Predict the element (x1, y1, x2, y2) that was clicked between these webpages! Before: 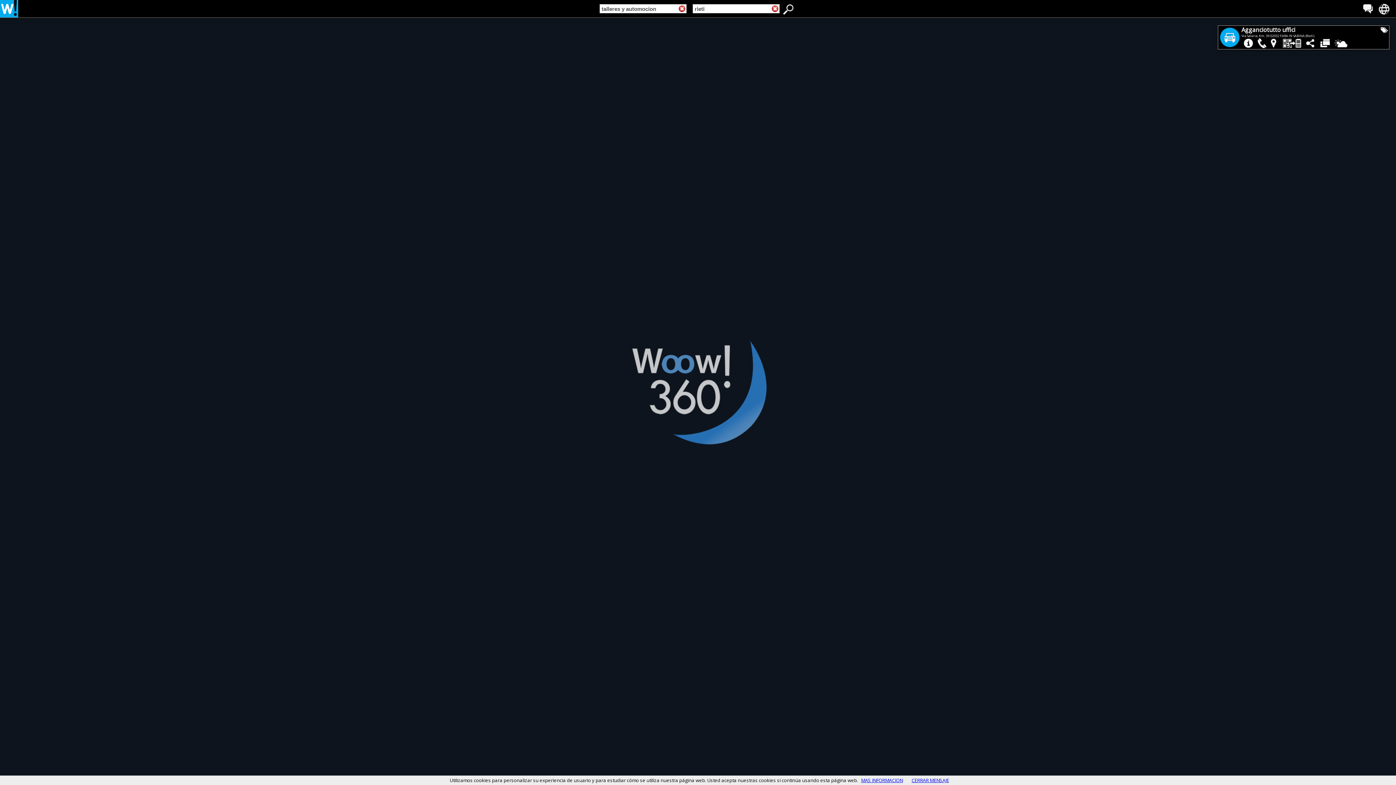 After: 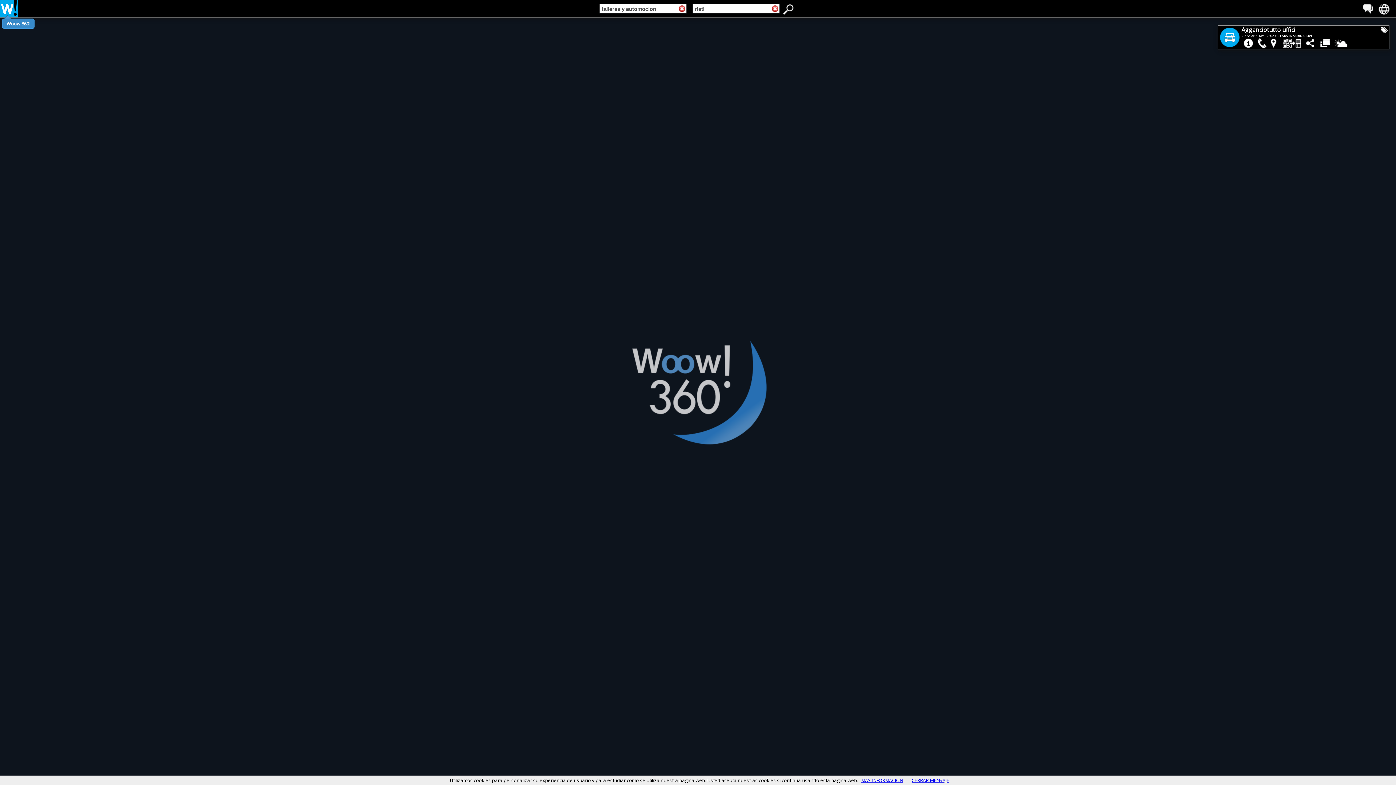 Action: bbox: (0, 12, 18, 18)